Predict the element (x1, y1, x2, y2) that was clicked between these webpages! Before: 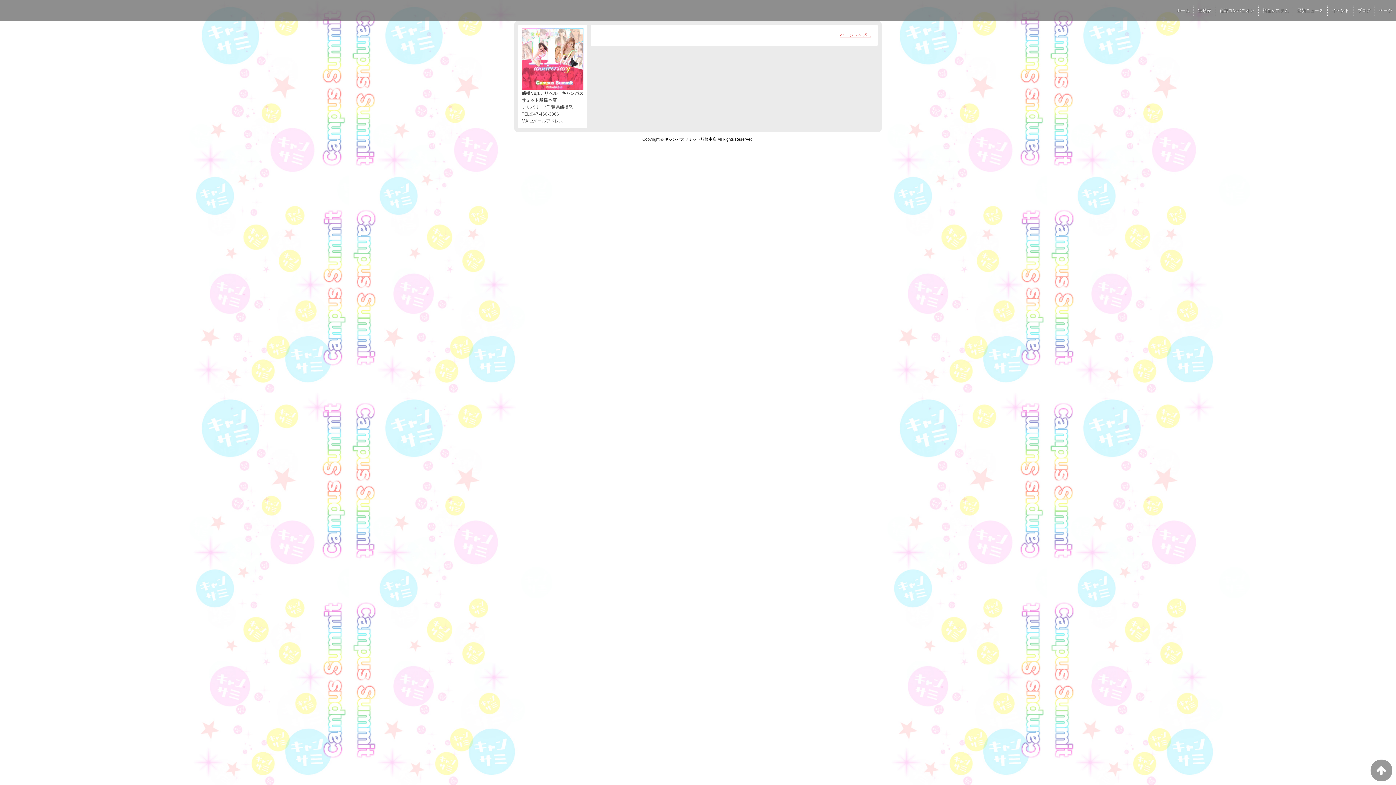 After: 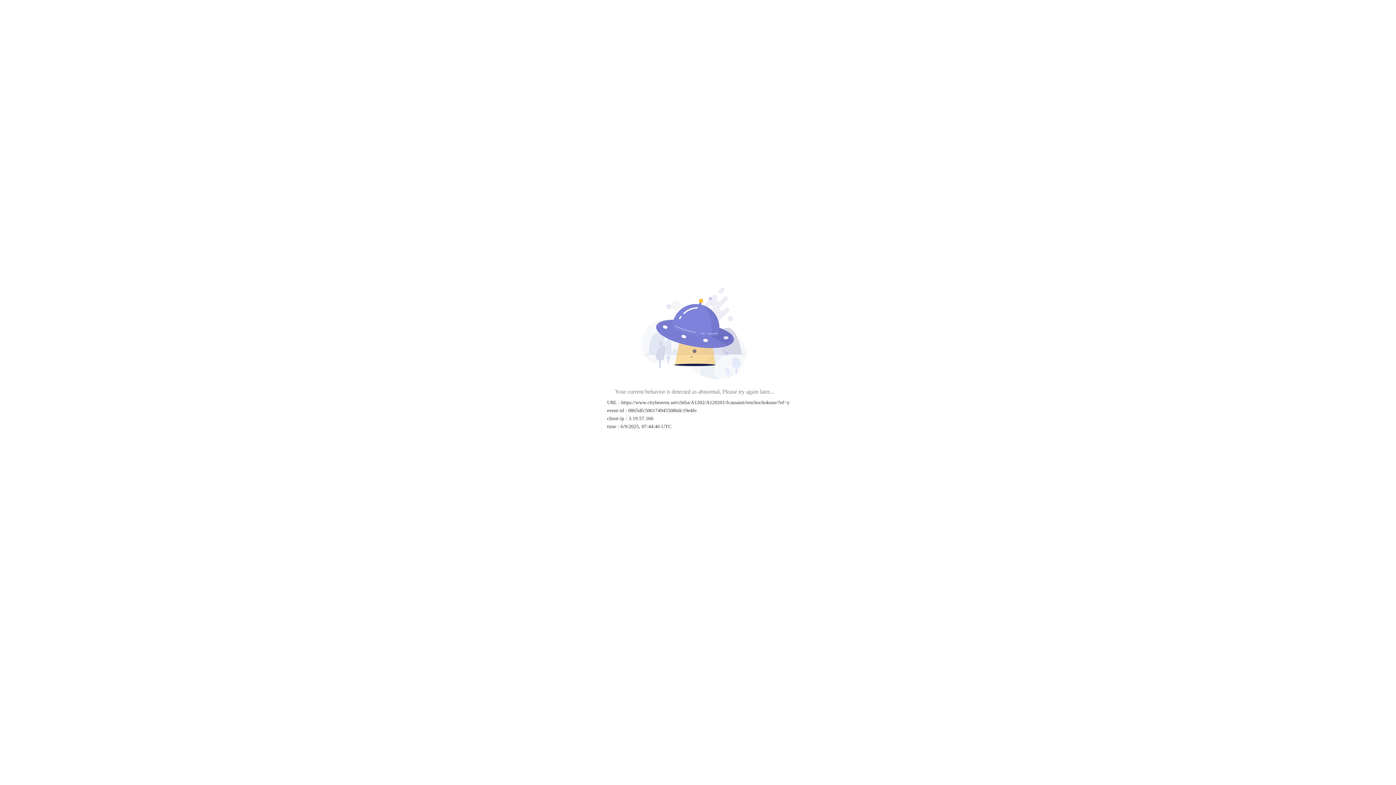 Action: label: 最新ニュース bbox: (1293, 5, 1327, 15)